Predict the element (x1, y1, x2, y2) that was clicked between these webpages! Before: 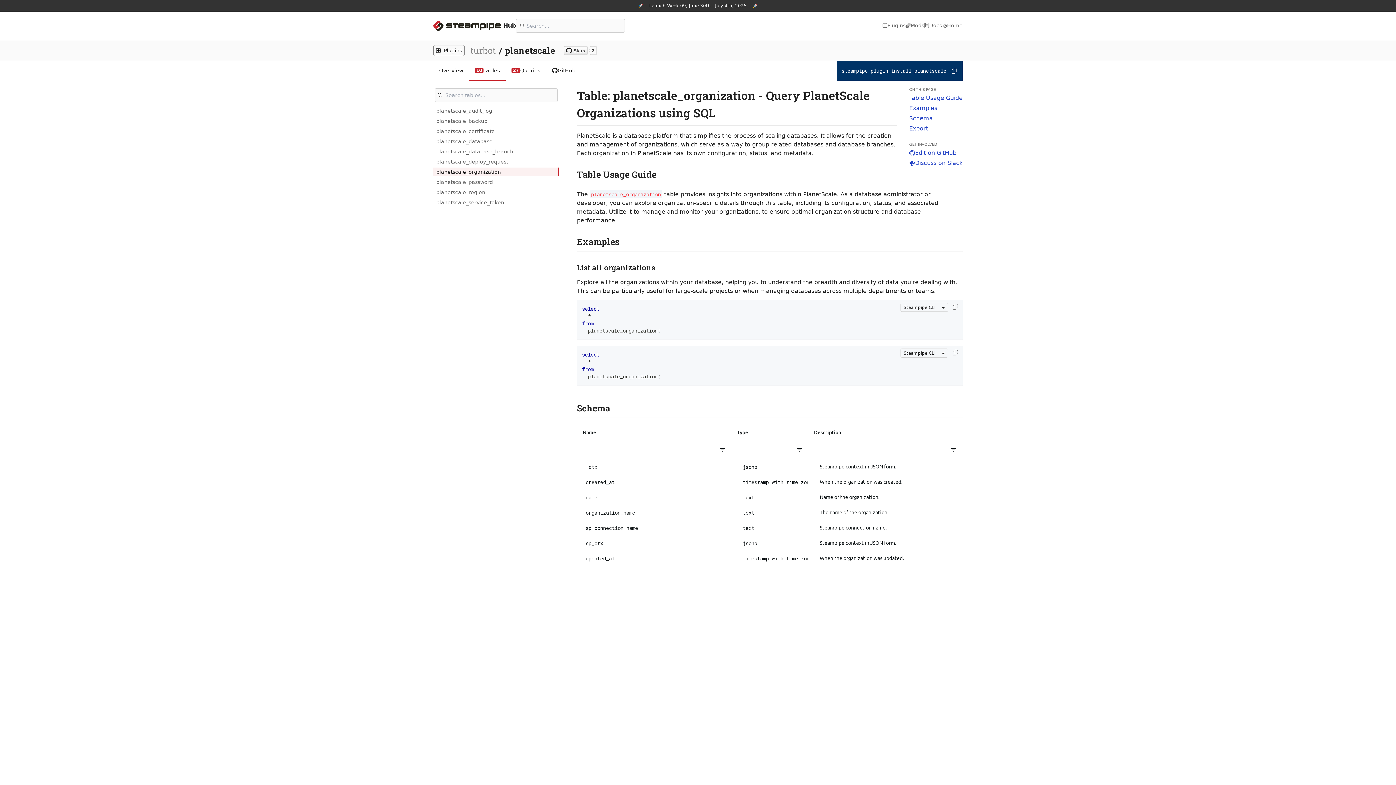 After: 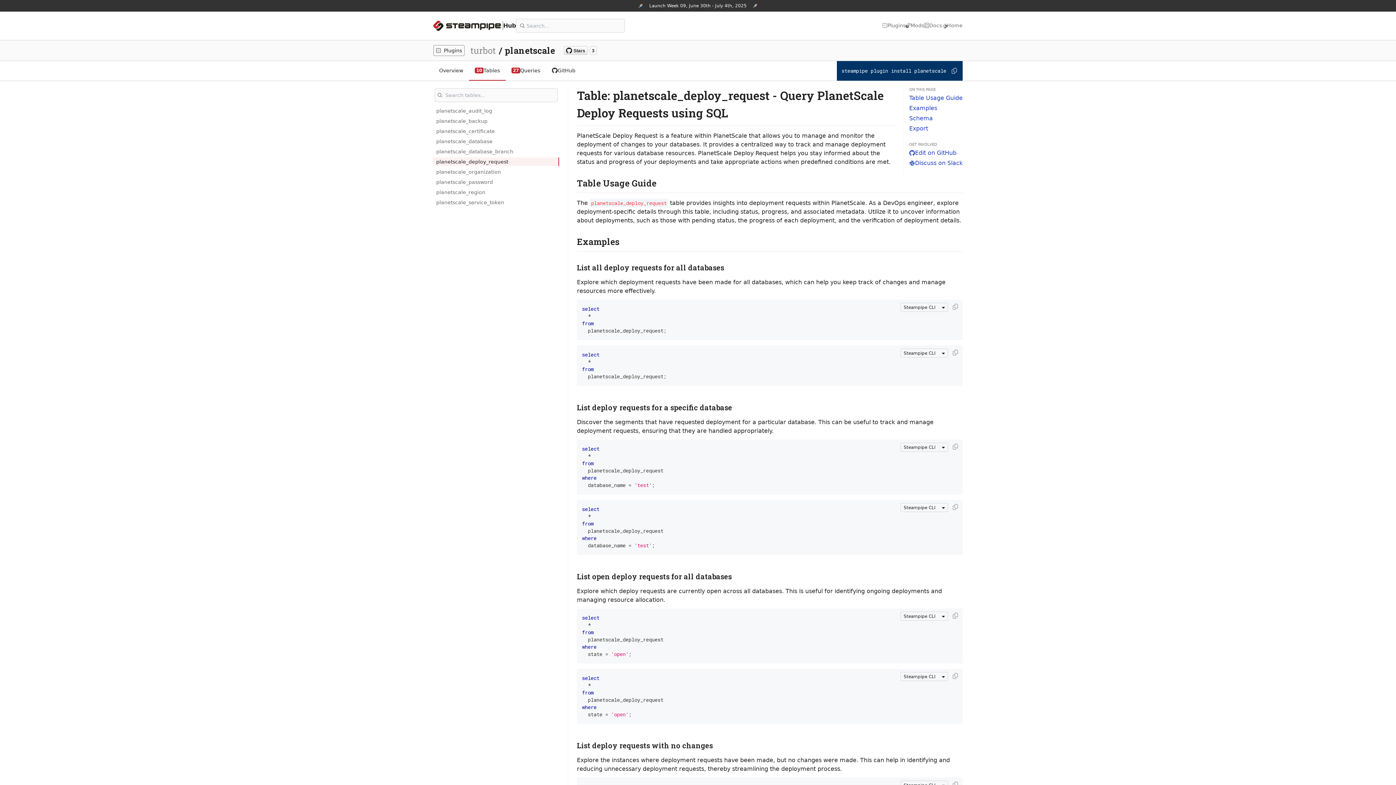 Action: bbox: (433, 157, 559, 166) label: planetscale_deploy_request